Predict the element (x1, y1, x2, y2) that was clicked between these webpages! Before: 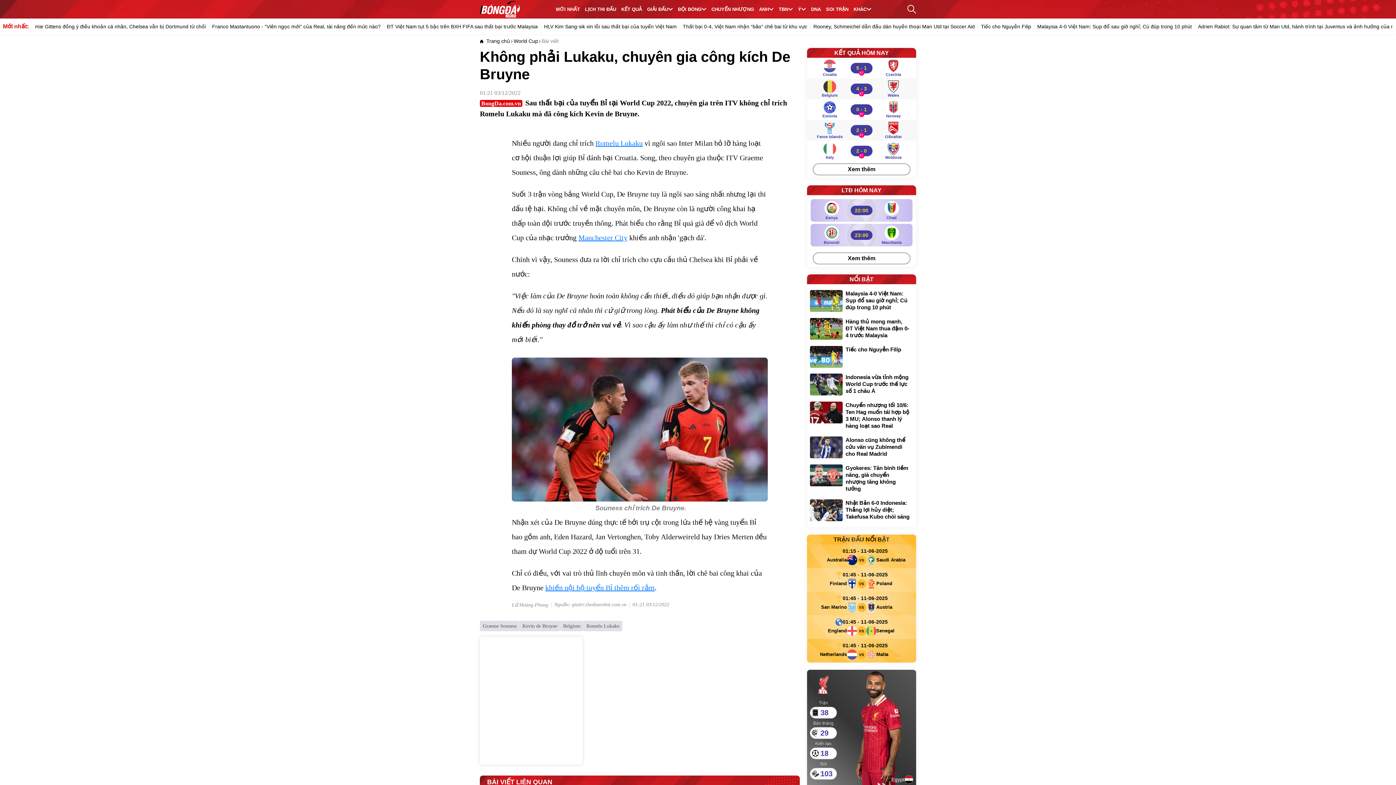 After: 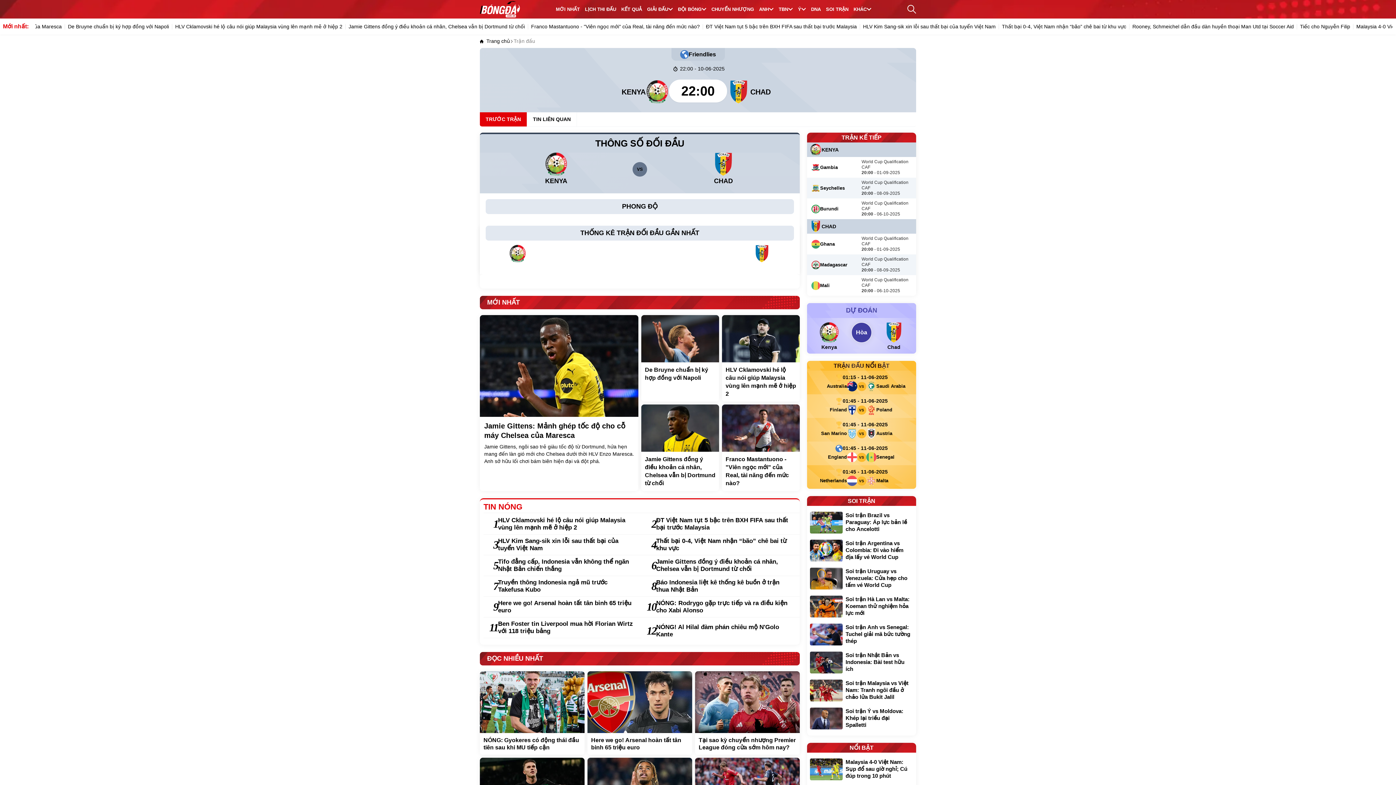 Action: bbox: (851, 207, 872, 213) label: Kenya vs Chad